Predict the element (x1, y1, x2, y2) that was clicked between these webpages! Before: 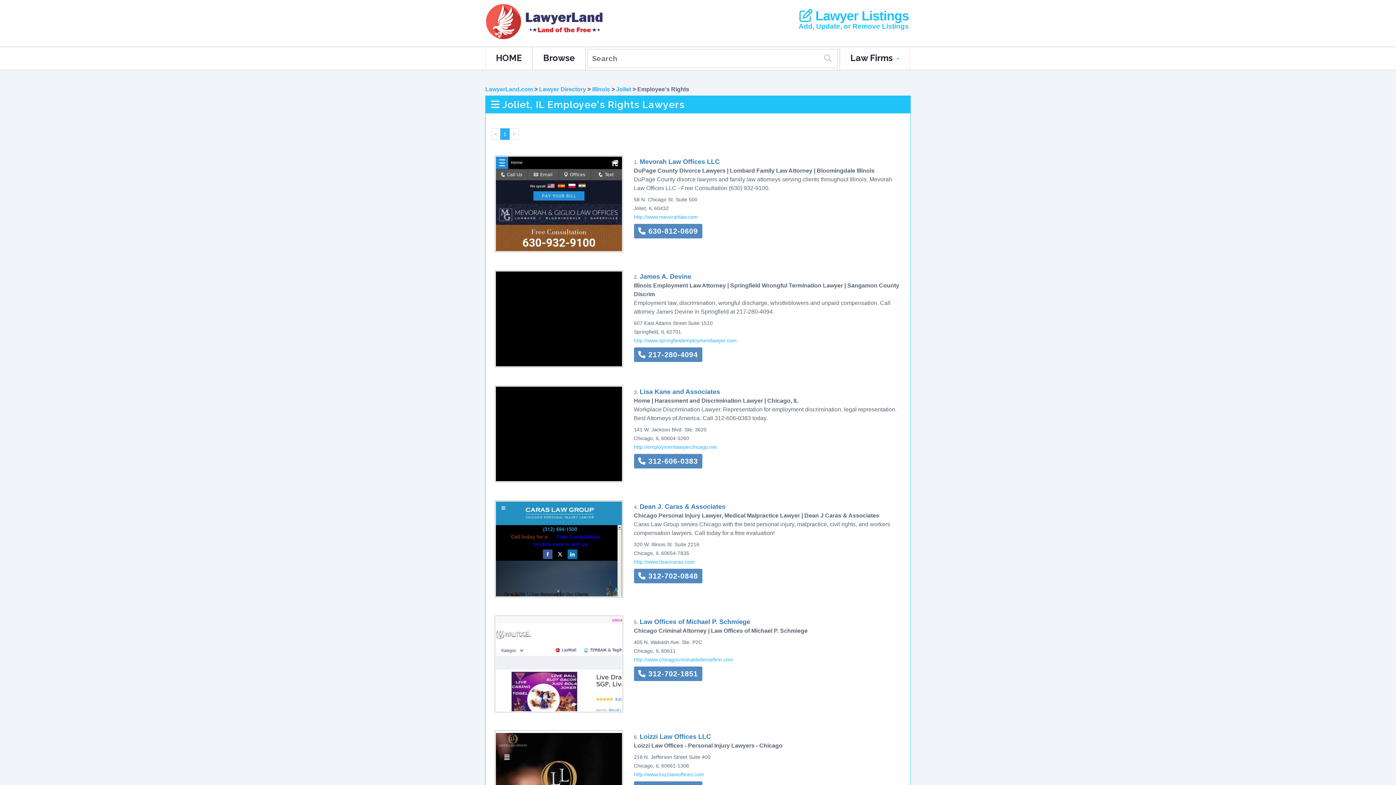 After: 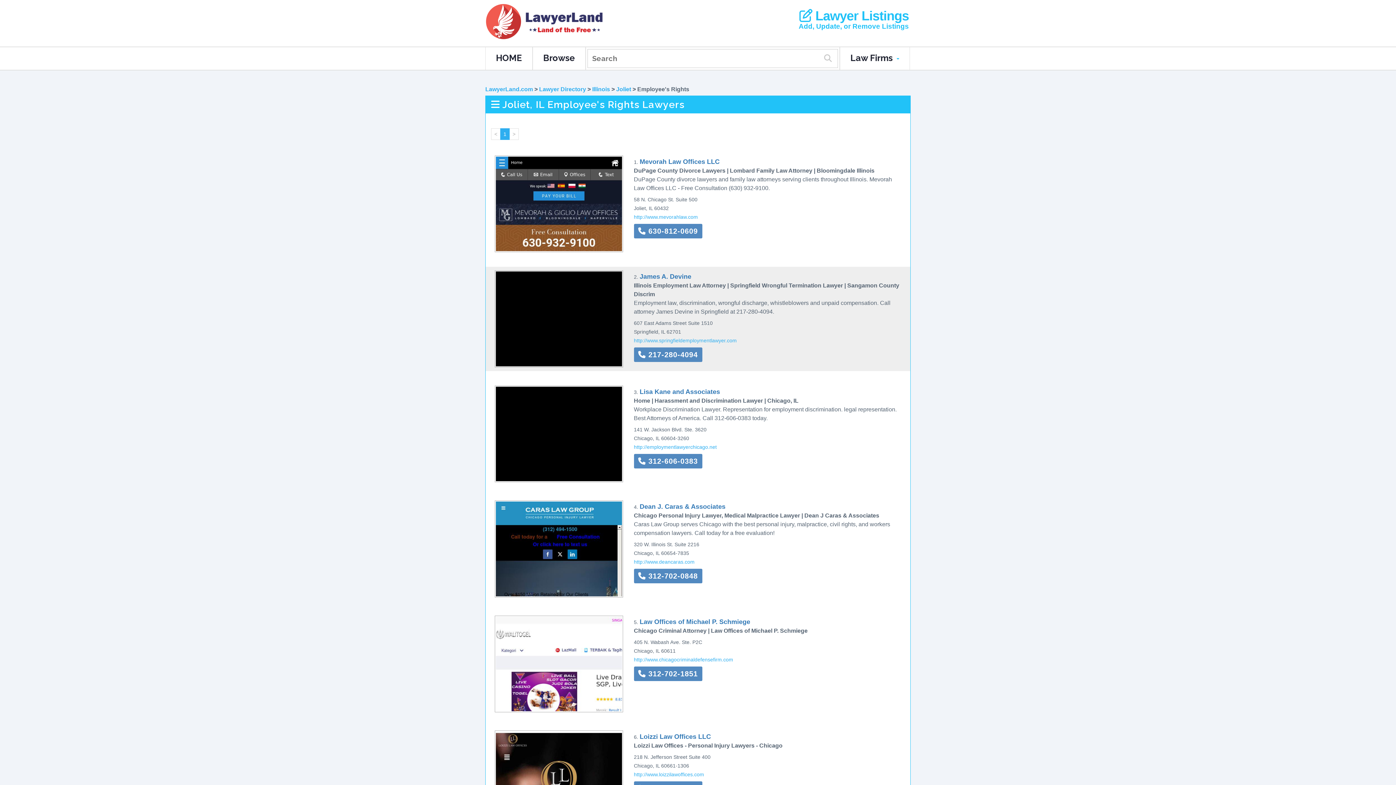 Action: bbox: (634, 337, 736, 343) label: http://www.springfieldemploymentlawyer.com